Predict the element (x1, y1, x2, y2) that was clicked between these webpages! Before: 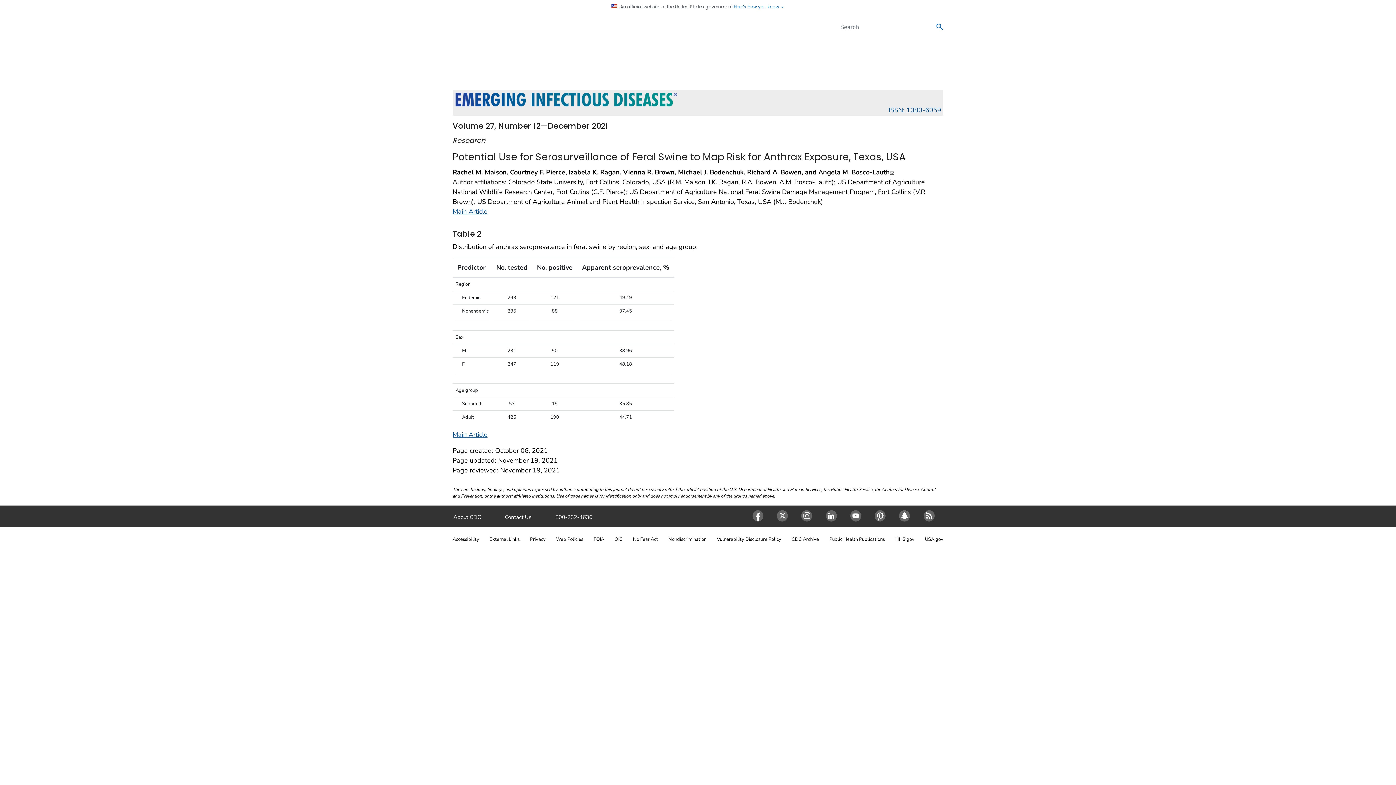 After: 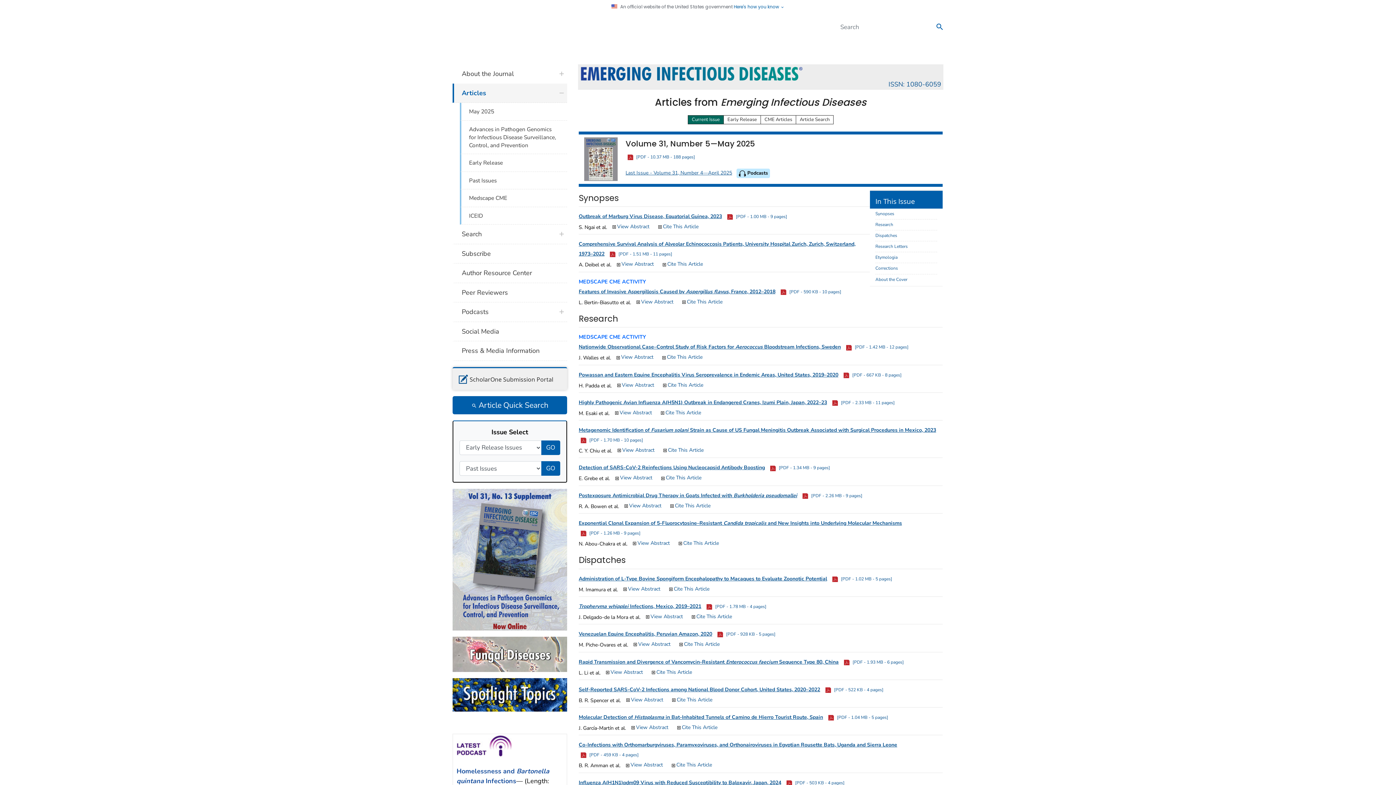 Action: bbox: (453, 90, 942, 108) label: ISSN: 1080-6059